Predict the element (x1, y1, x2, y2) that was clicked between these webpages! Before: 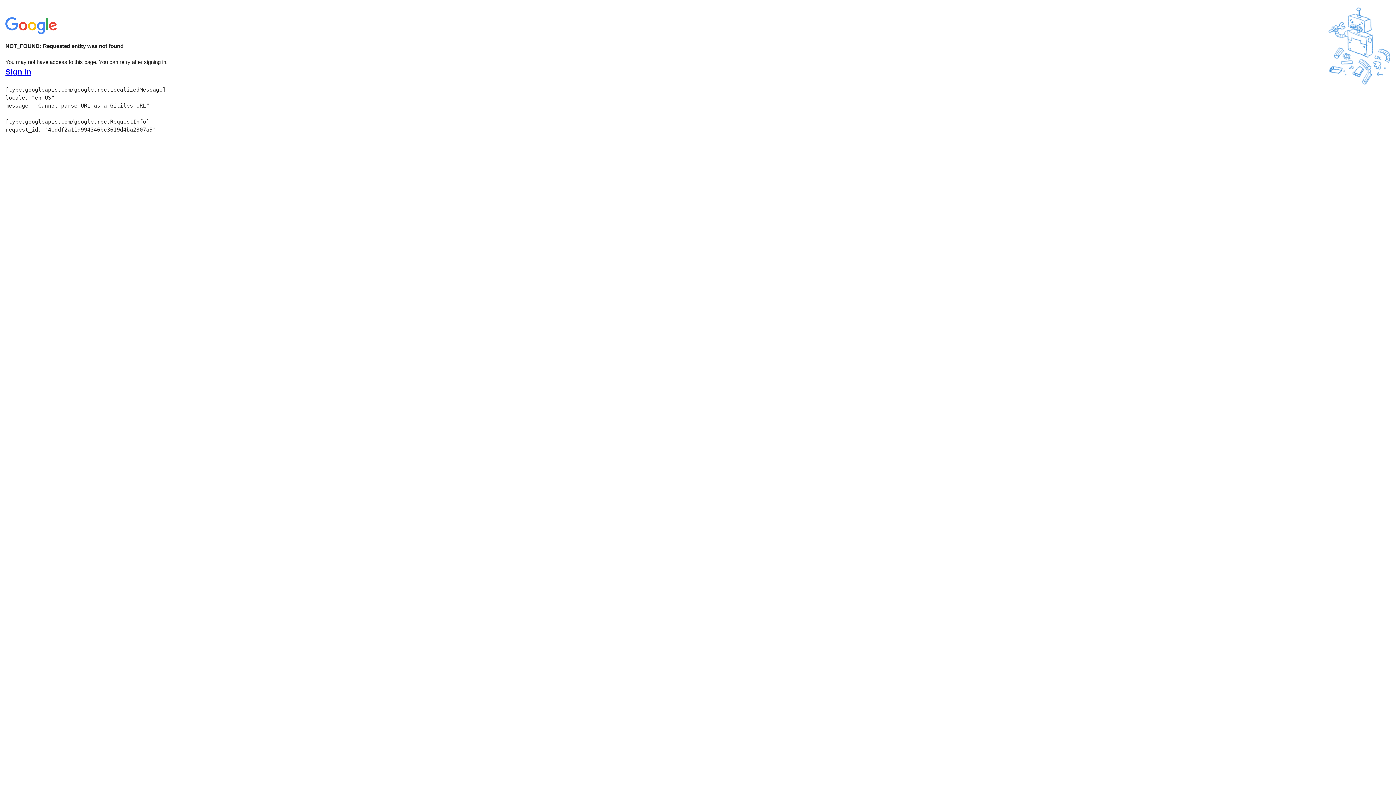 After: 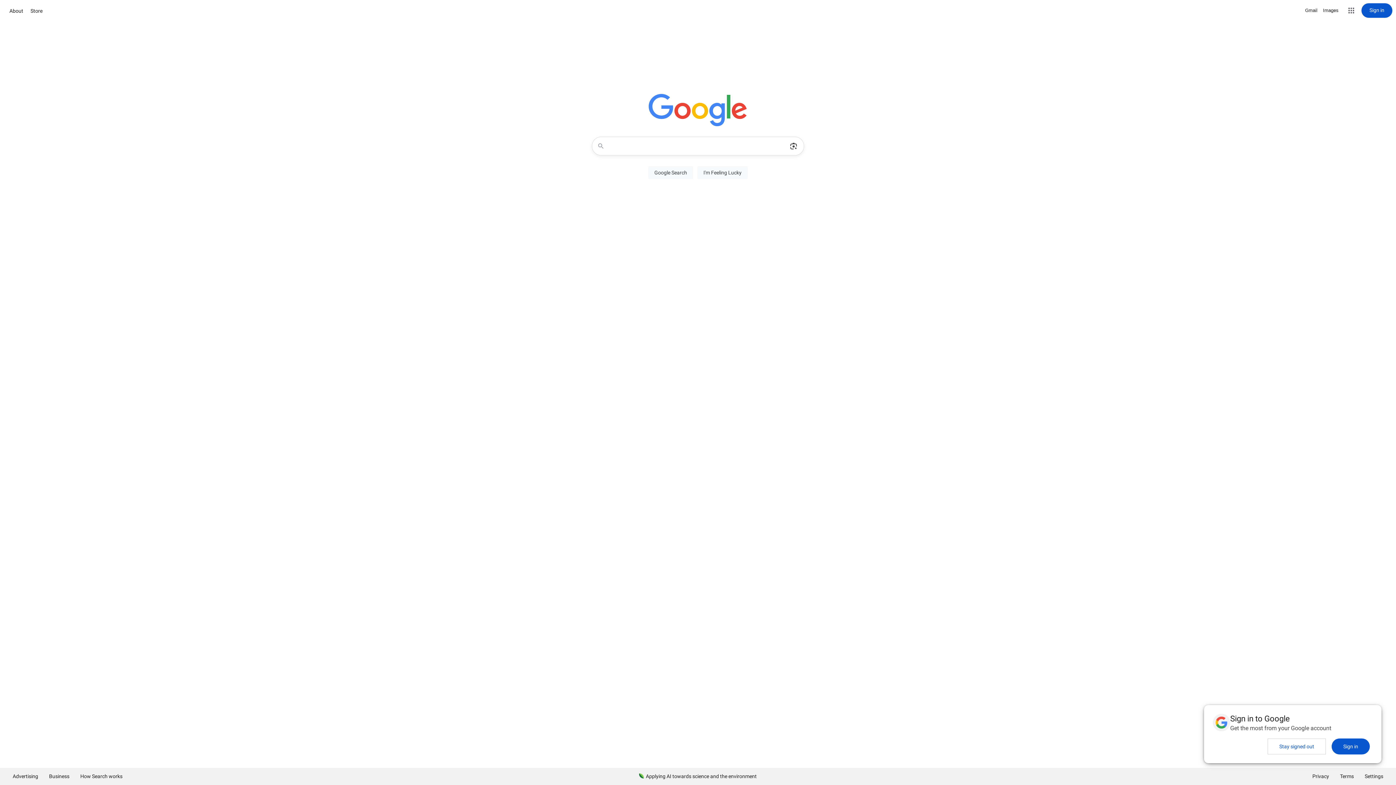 Action: bbox: (5, 30, 58, 37)